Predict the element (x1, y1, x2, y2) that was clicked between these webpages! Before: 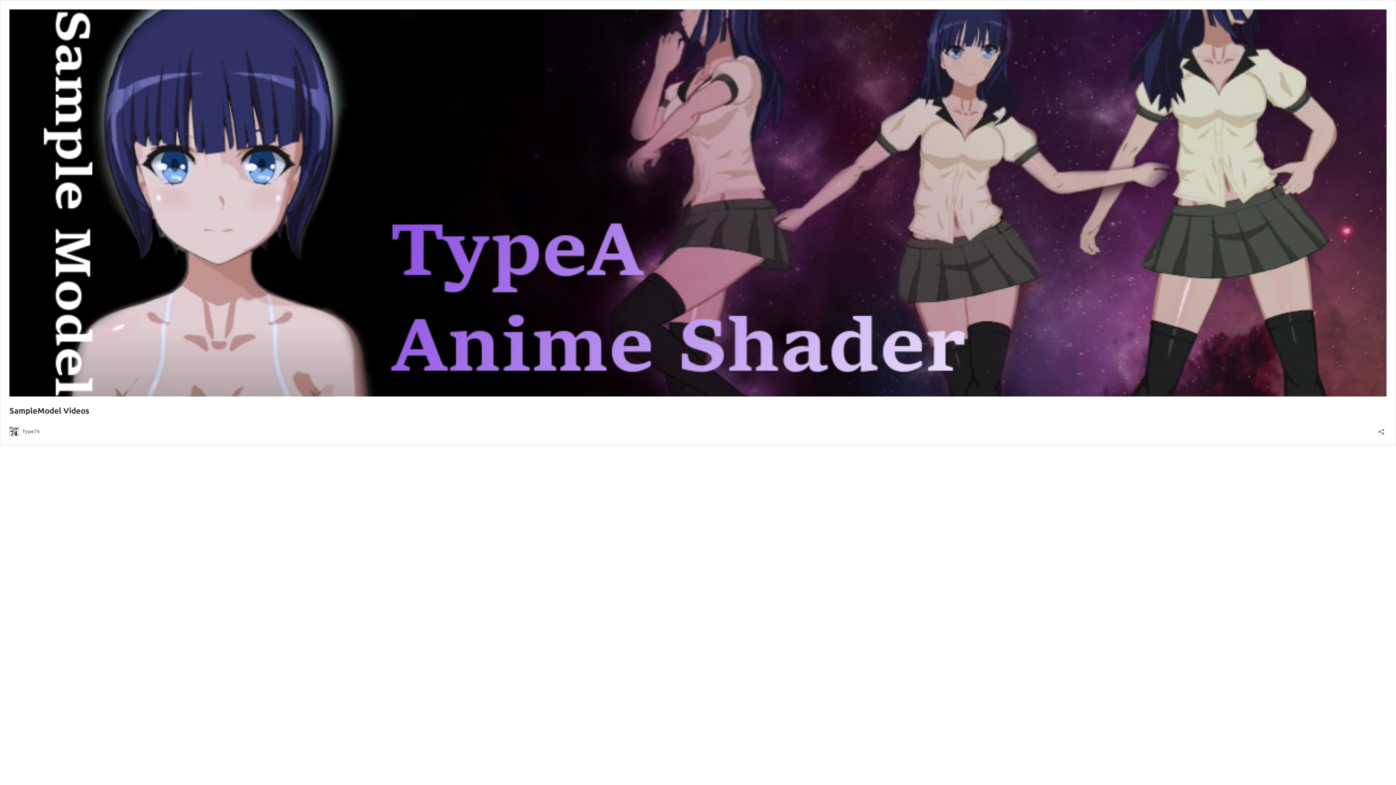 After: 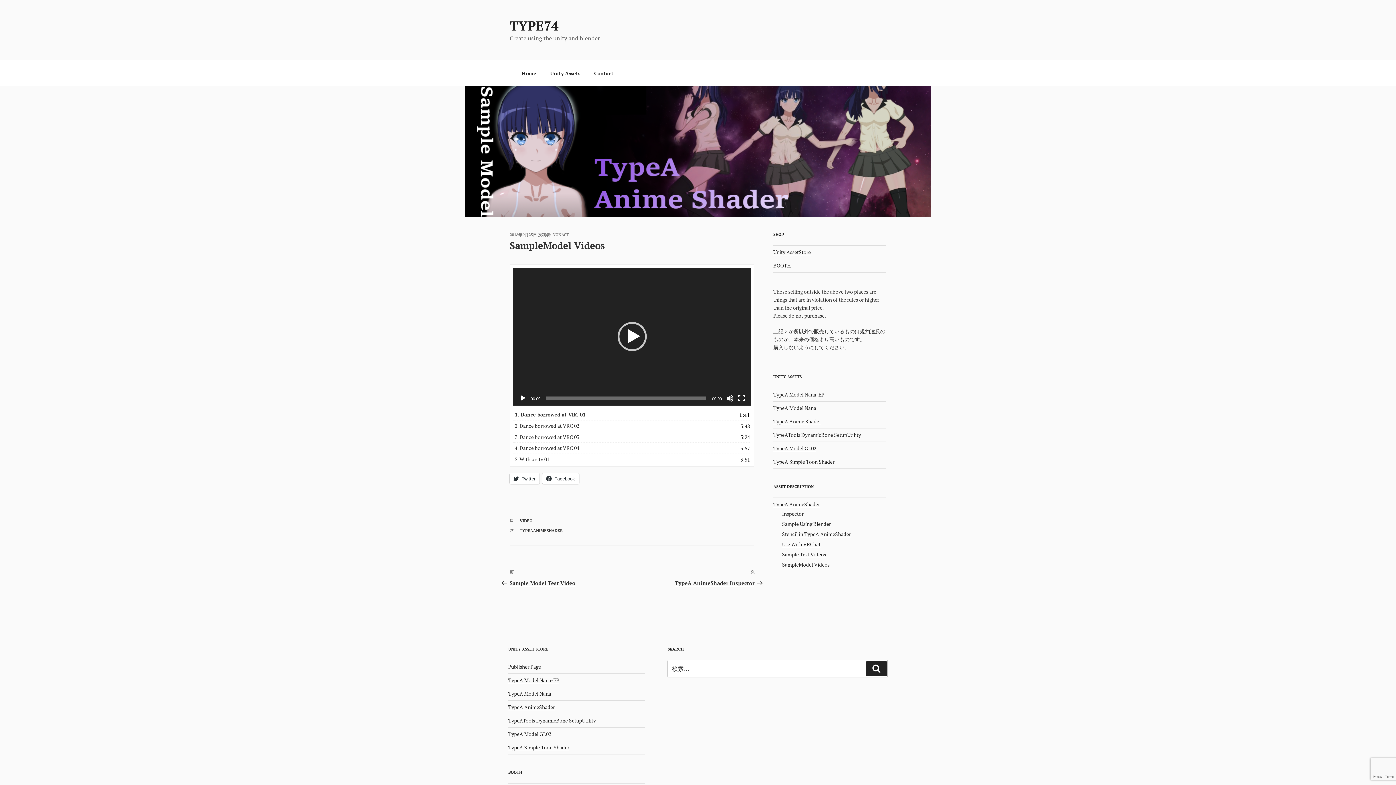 Action: bbox: (9, 405, 89, 415) label: SampleModel Videos